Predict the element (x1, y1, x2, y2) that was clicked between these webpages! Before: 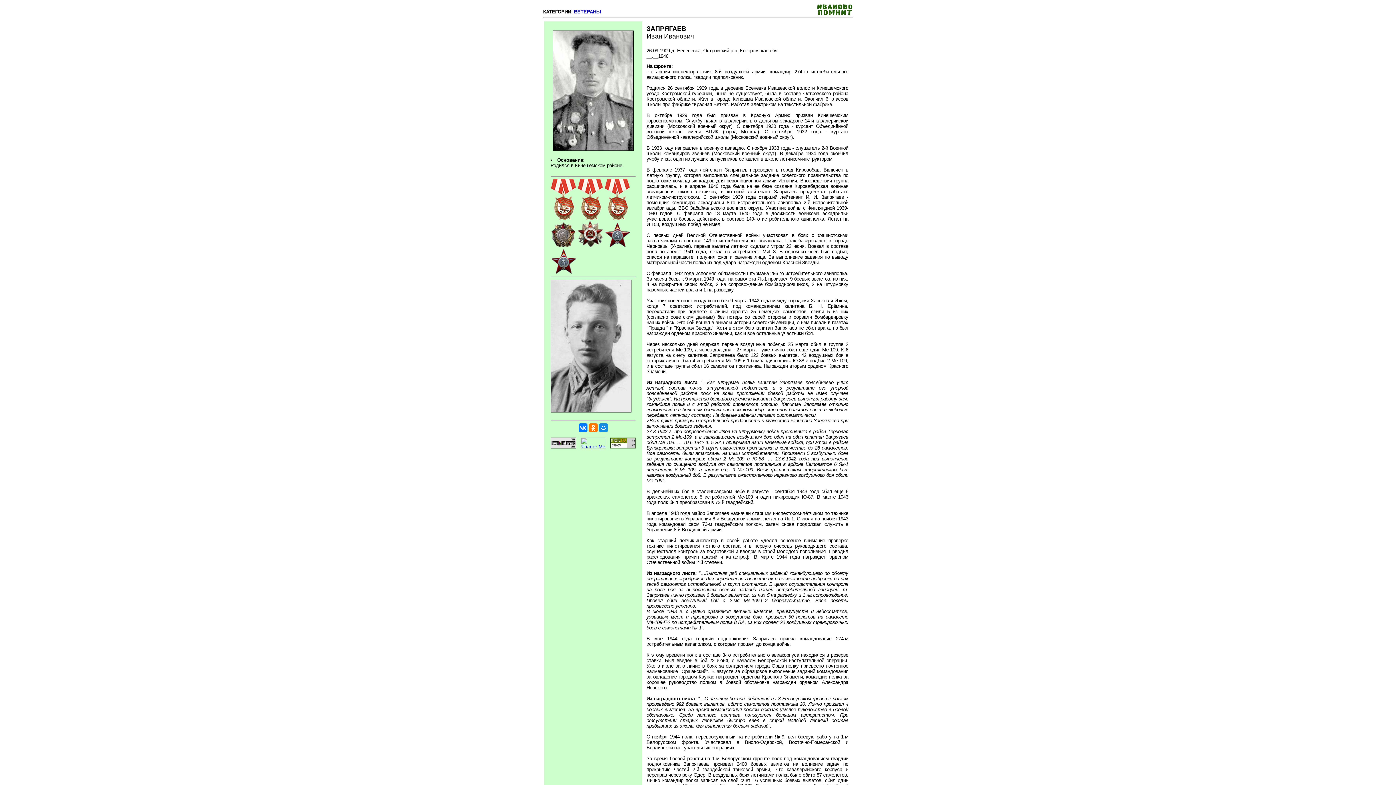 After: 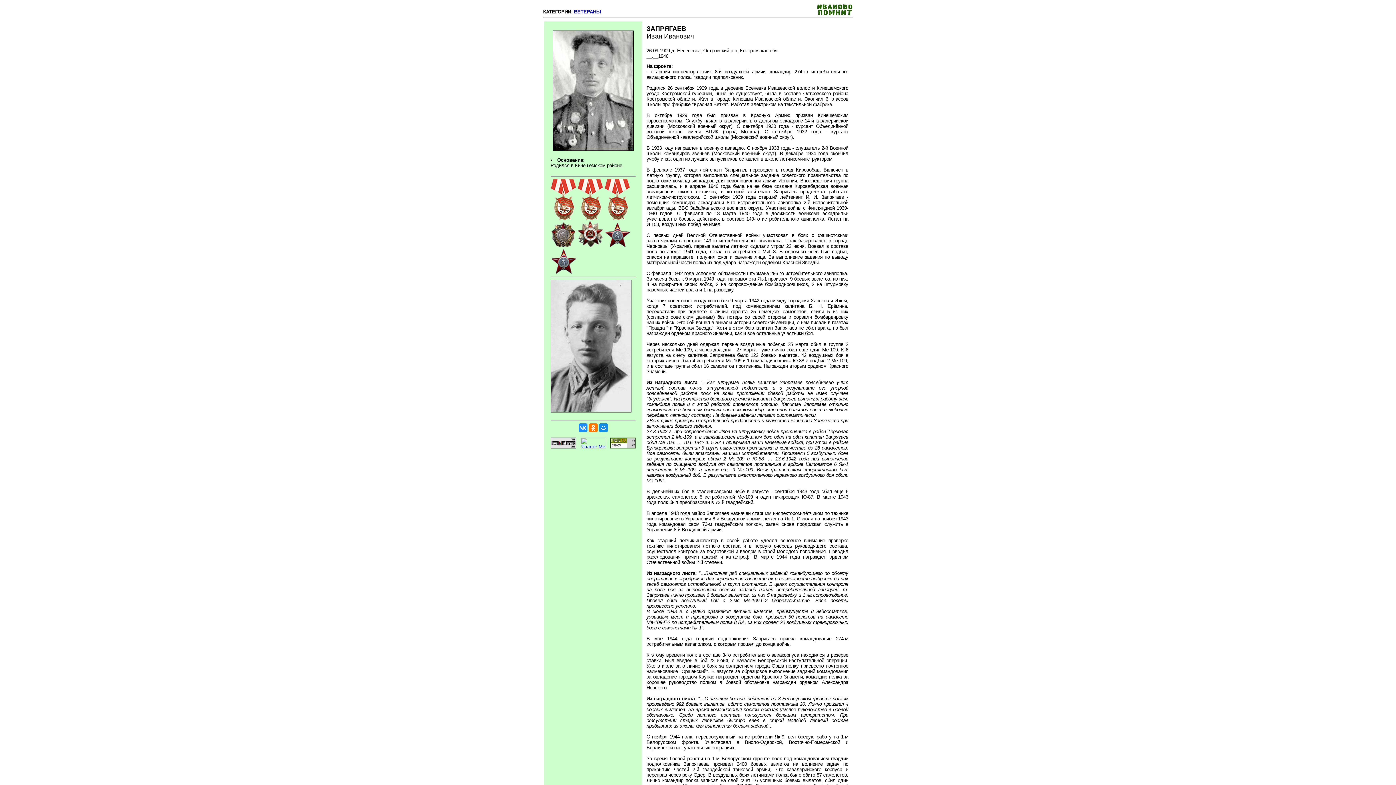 Action: bbox: (578, 423, 587, 432)